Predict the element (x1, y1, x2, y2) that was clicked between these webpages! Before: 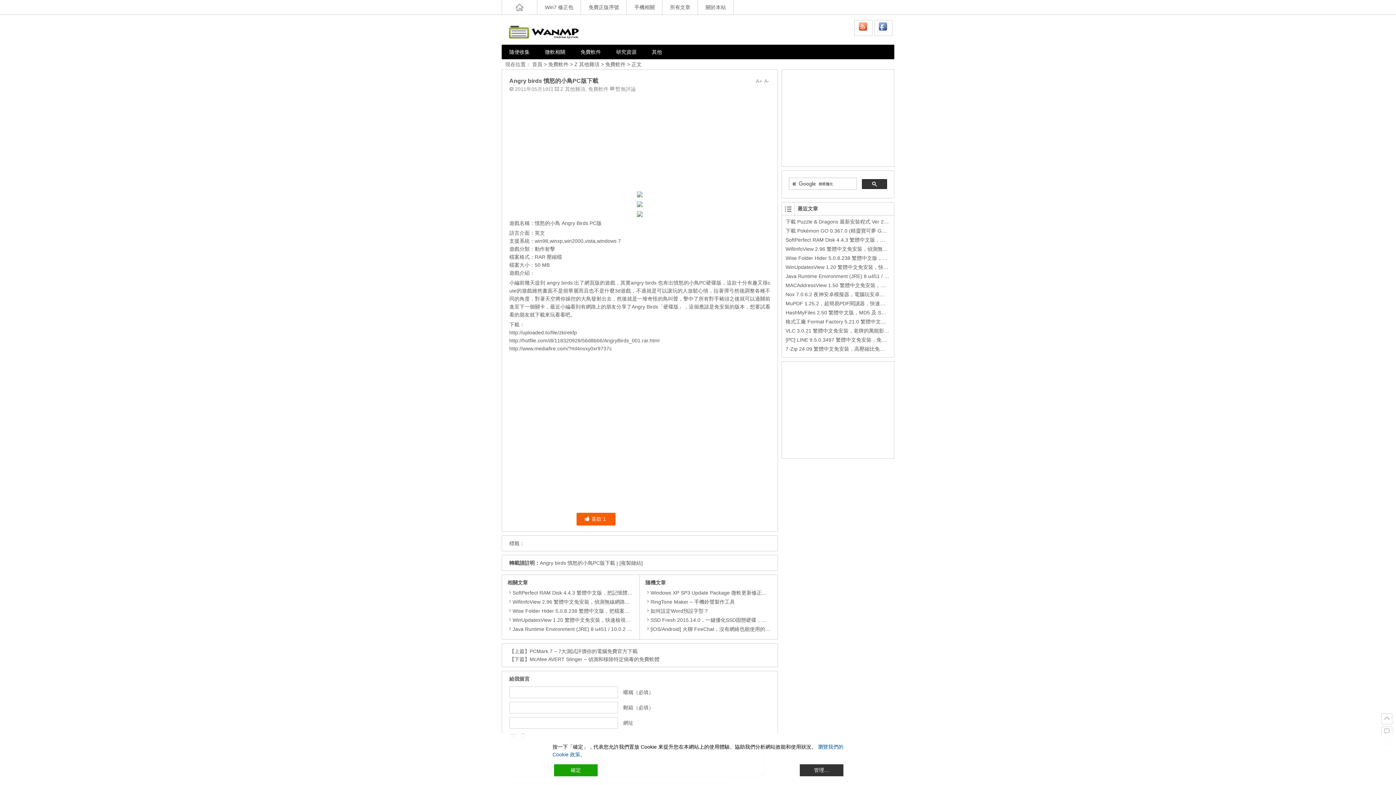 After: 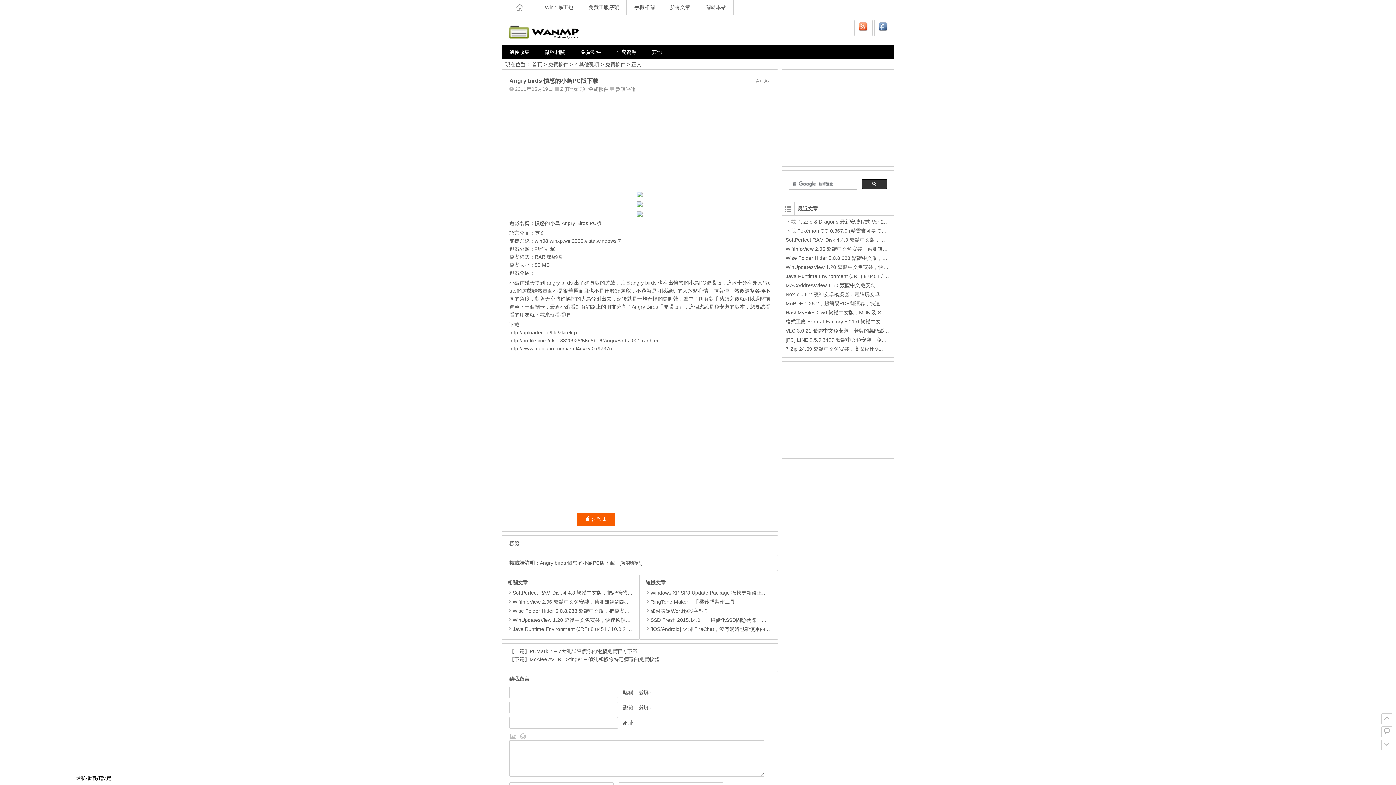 Action: label: Accept All bbox: (554, 764, 597, 776)